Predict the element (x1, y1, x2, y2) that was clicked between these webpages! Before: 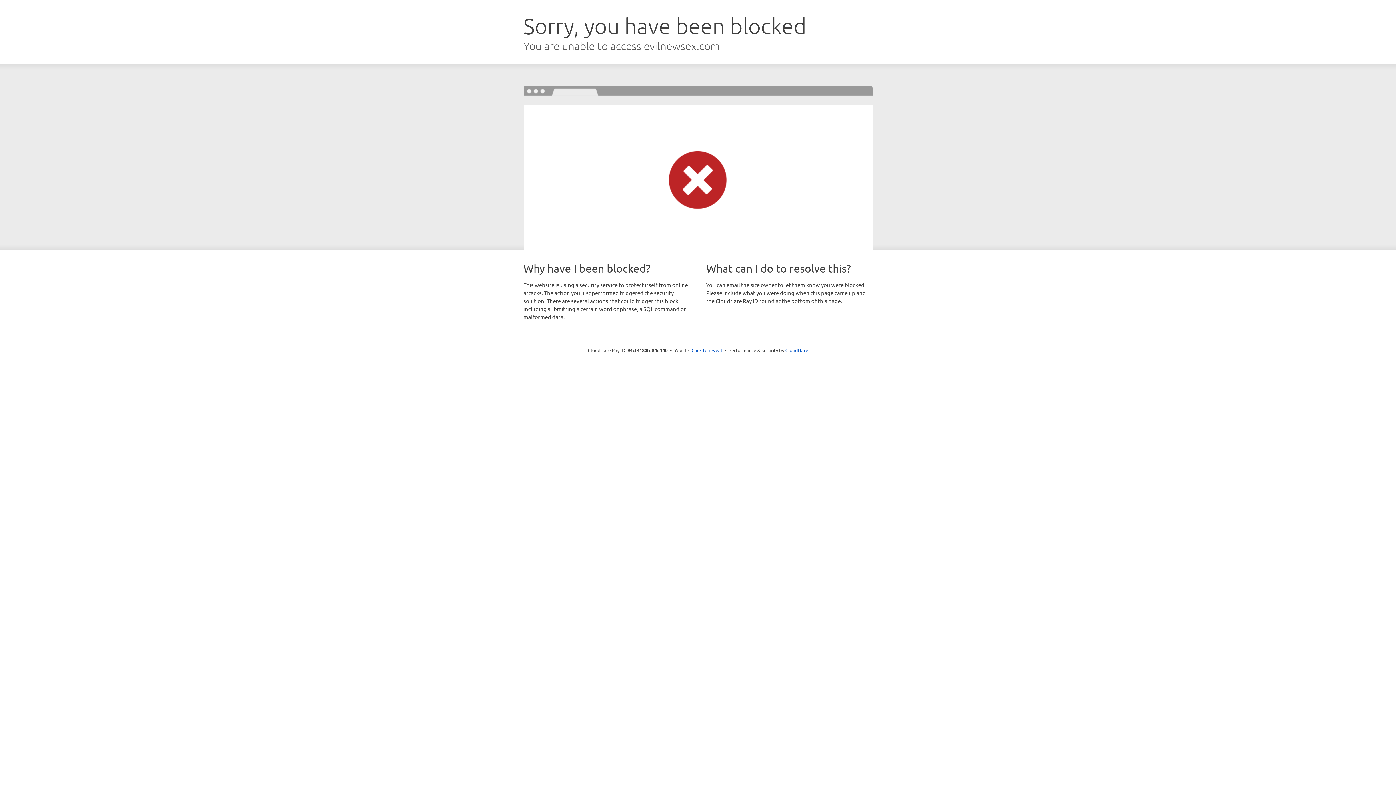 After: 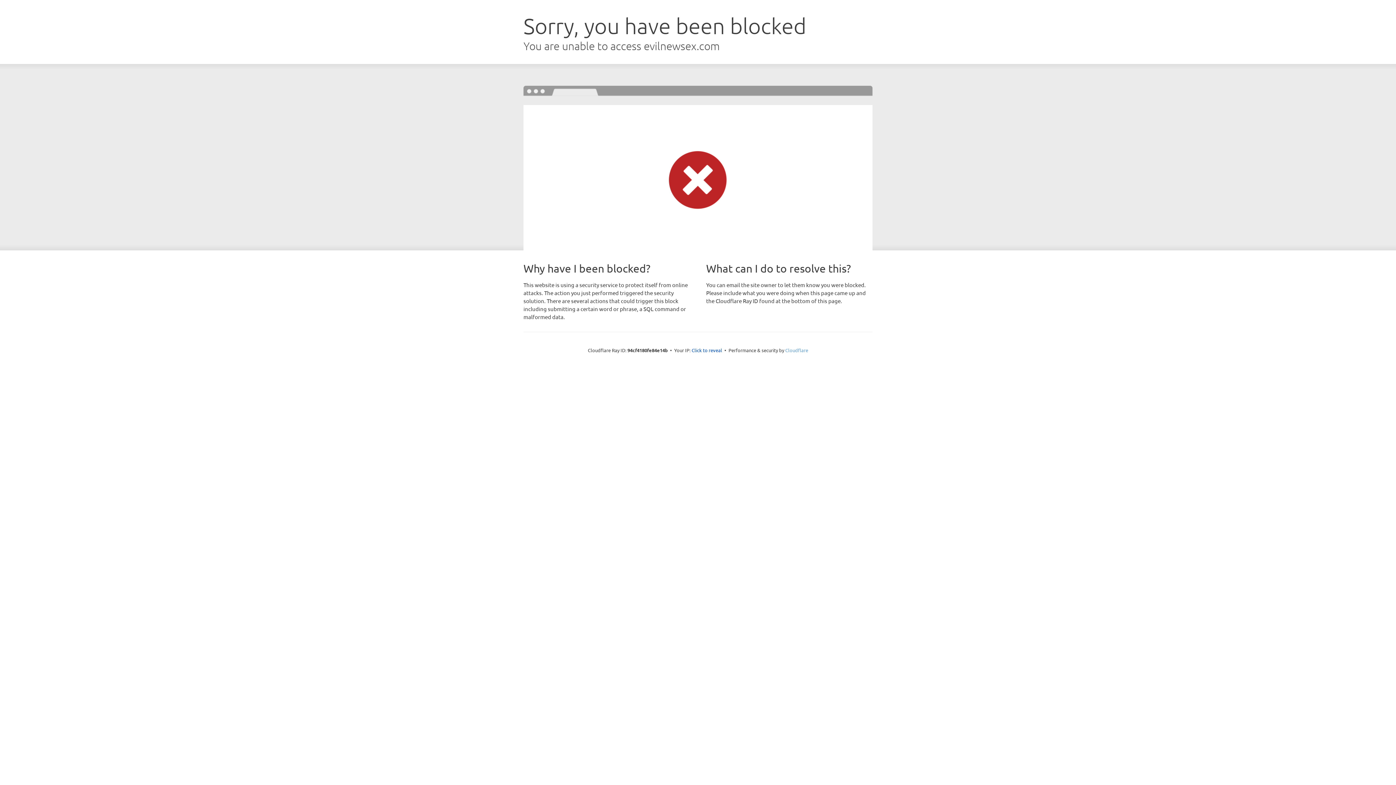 Action: bbox: (785, 347, 808, 353) label: Cloudflare